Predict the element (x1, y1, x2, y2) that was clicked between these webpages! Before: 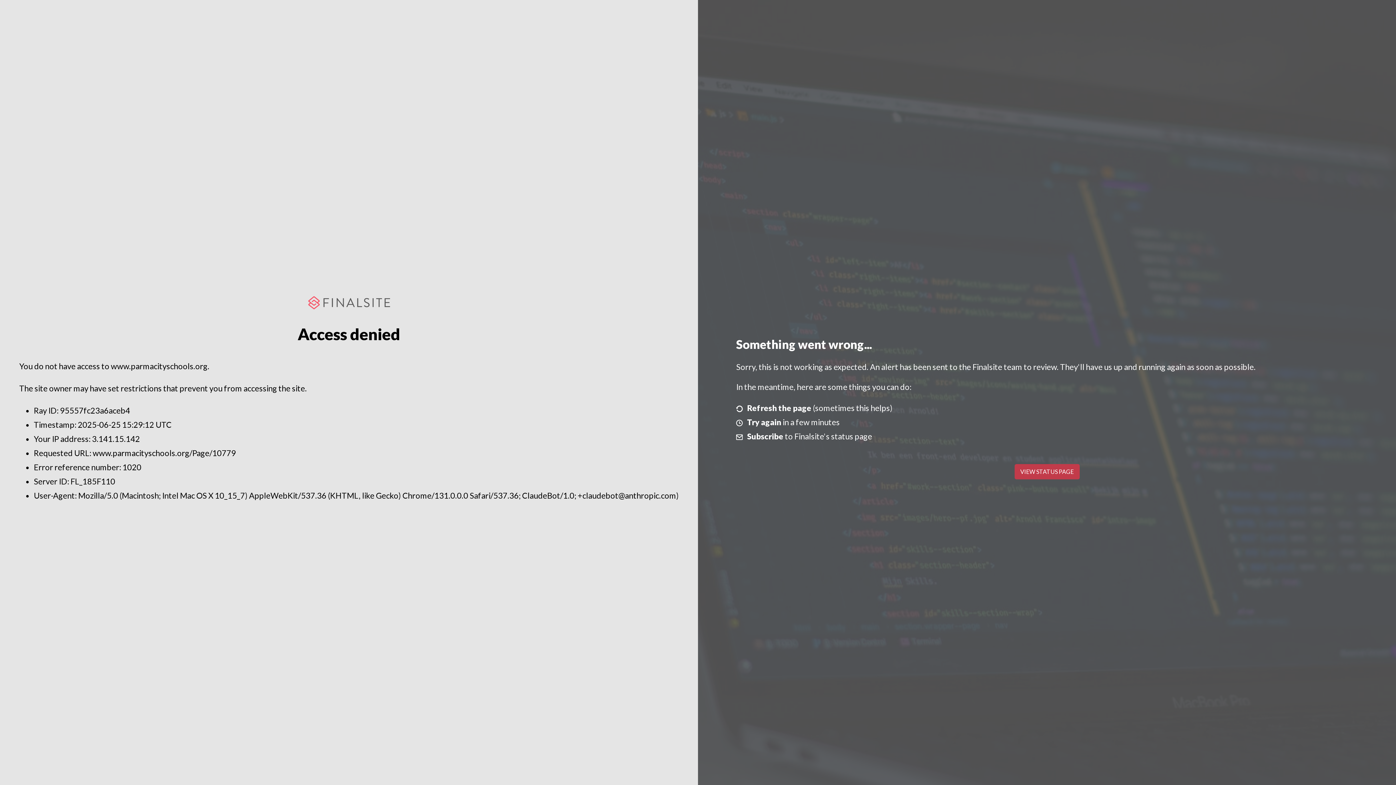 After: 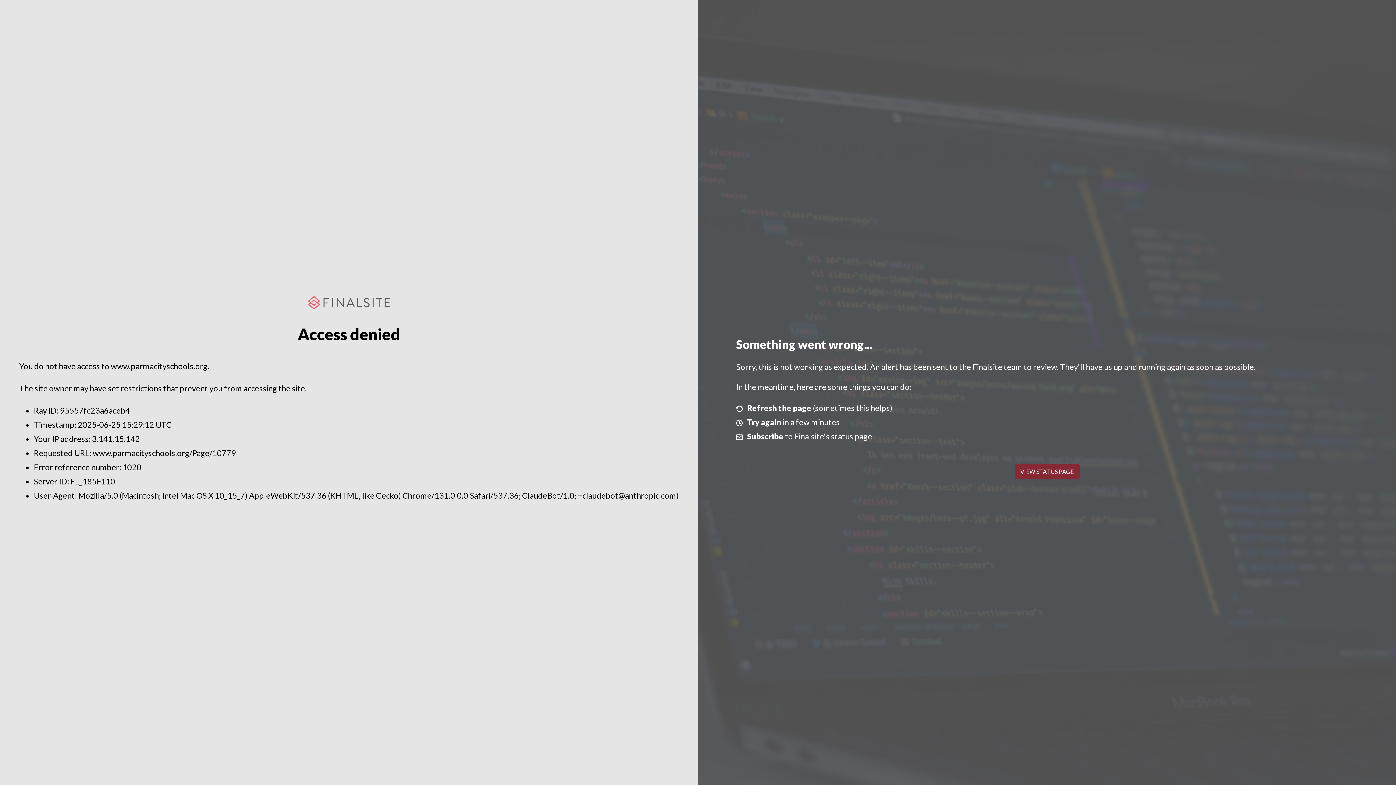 Action: label: VIEW STATUS PAGE bbox: (1014, 464, 1079, 479)